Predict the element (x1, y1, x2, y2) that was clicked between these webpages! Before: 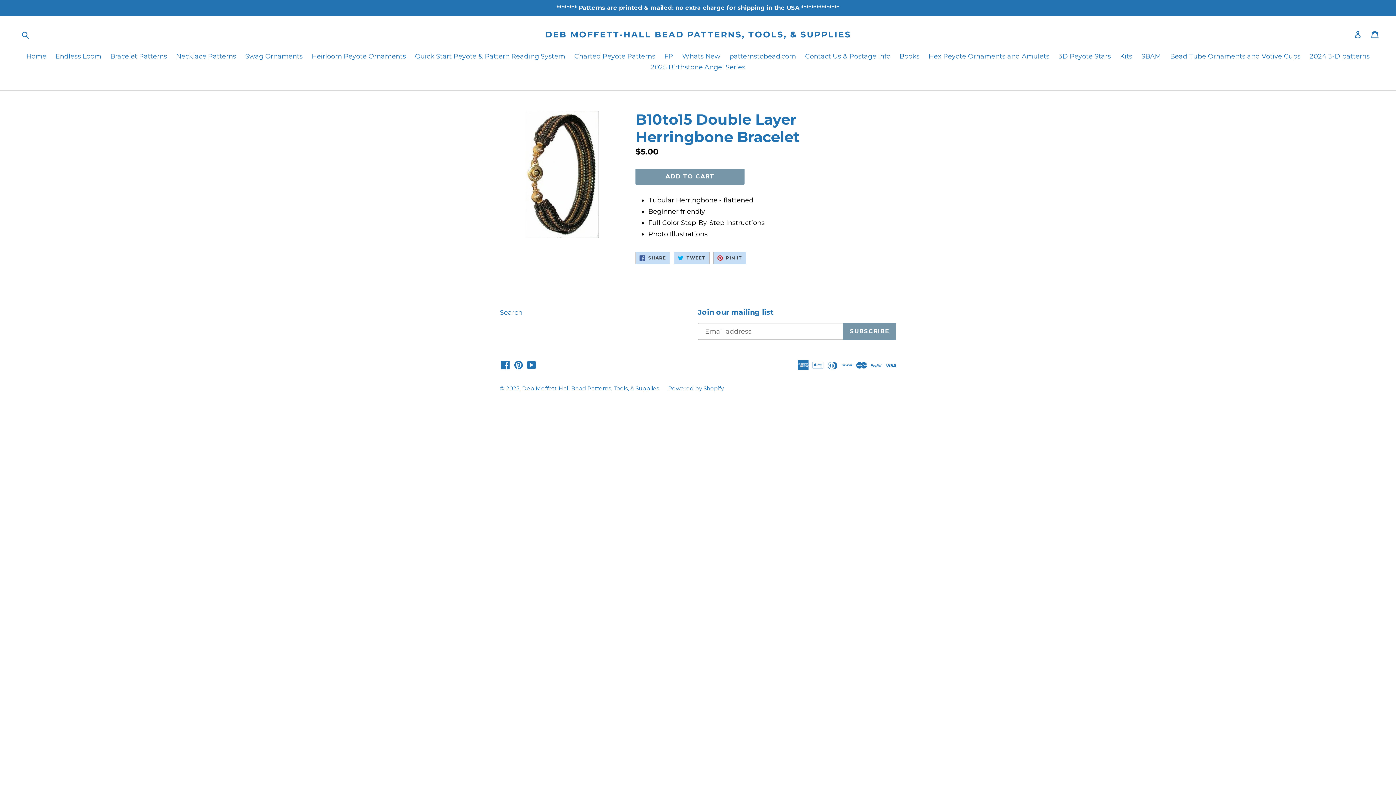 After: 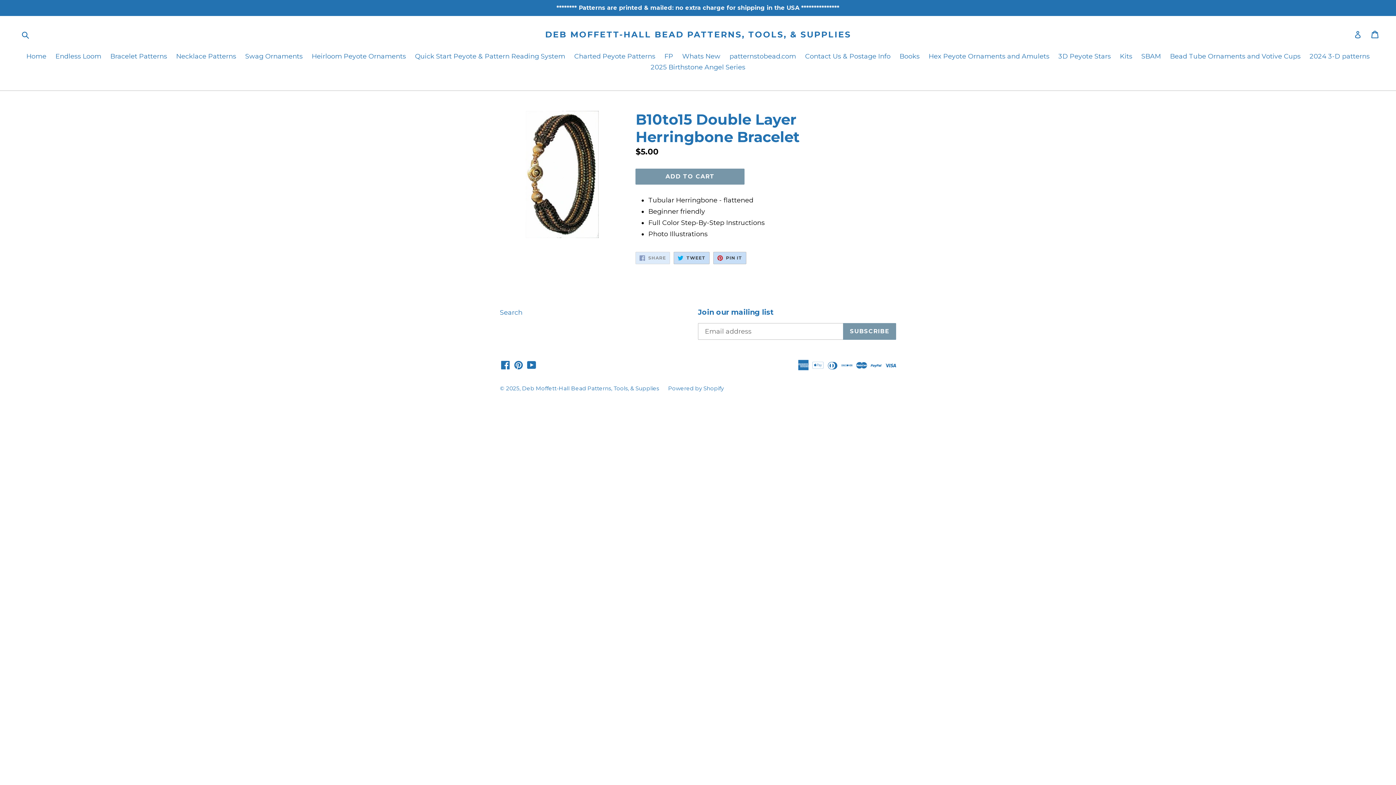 Action: bbox: (635, 252, 670, 264) label:  SHARE
SHARE ON FACEBOOK